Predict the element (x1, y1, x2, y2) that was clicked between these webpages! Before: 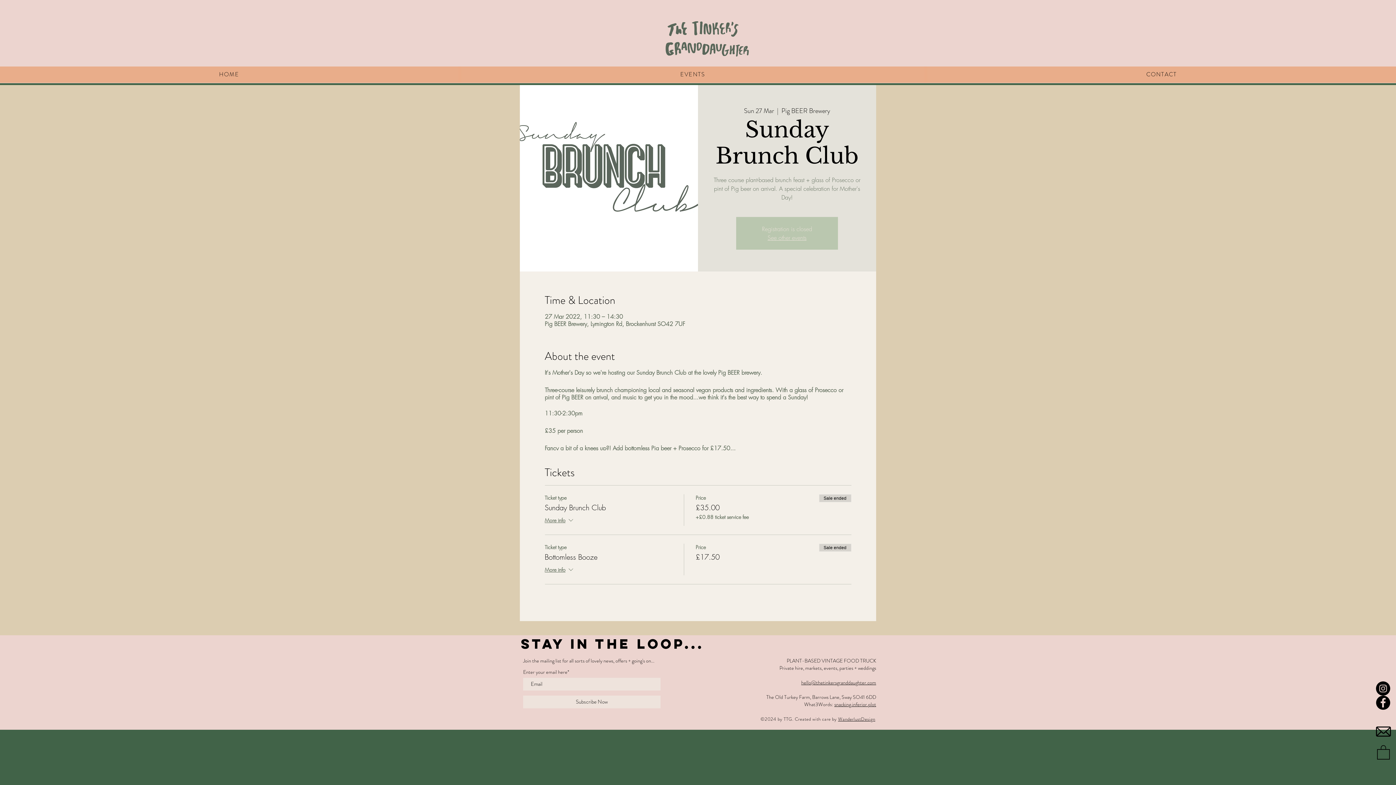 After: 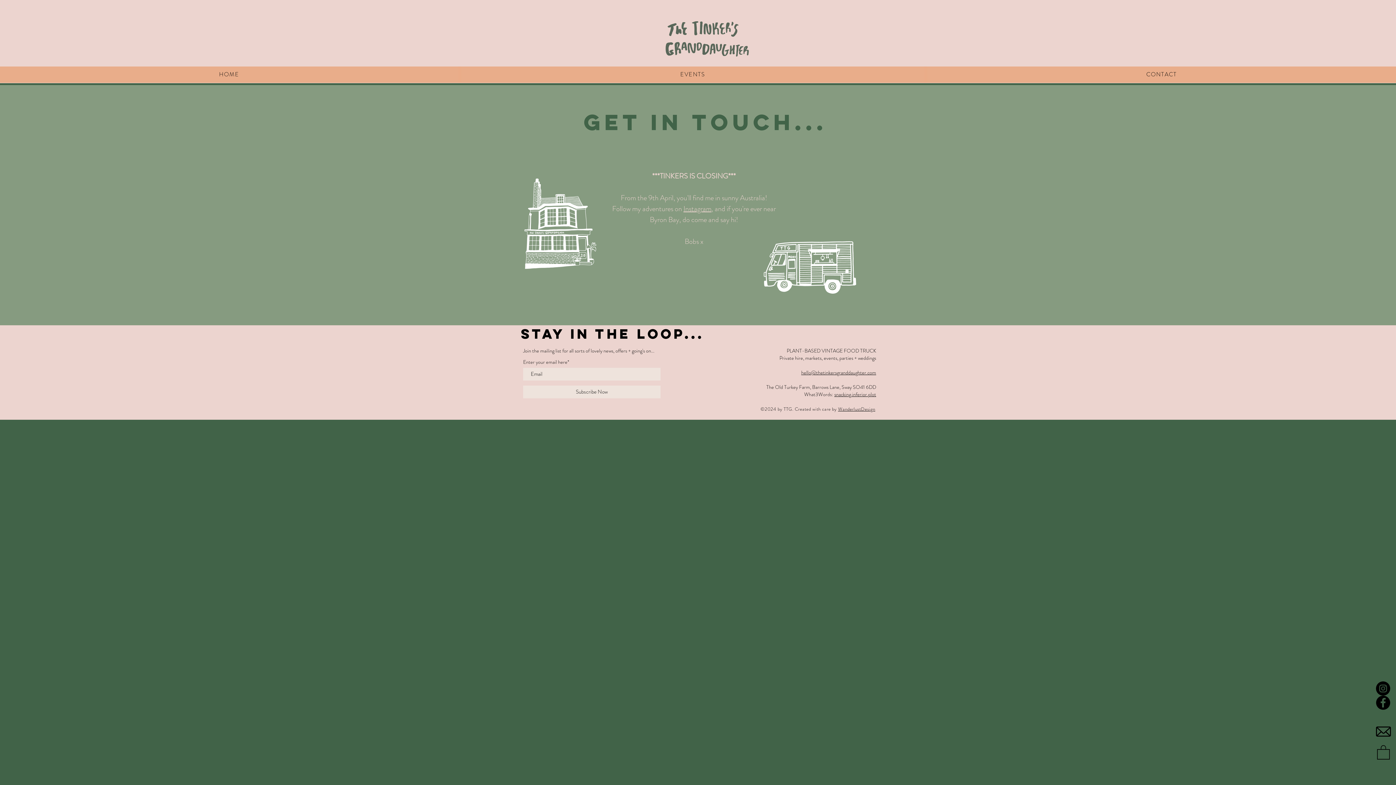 Action: label: CONTACT bbox: (927, 66, 1396, 82)